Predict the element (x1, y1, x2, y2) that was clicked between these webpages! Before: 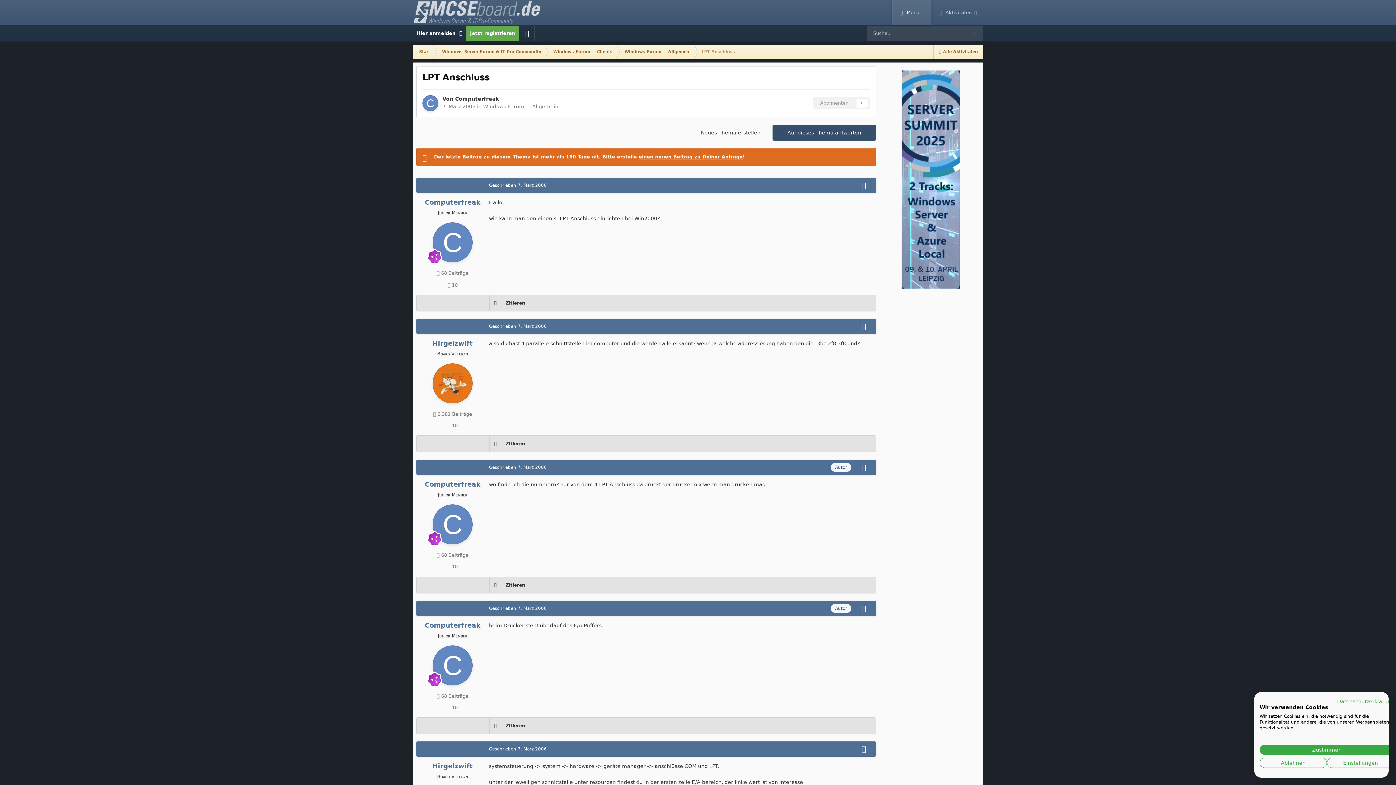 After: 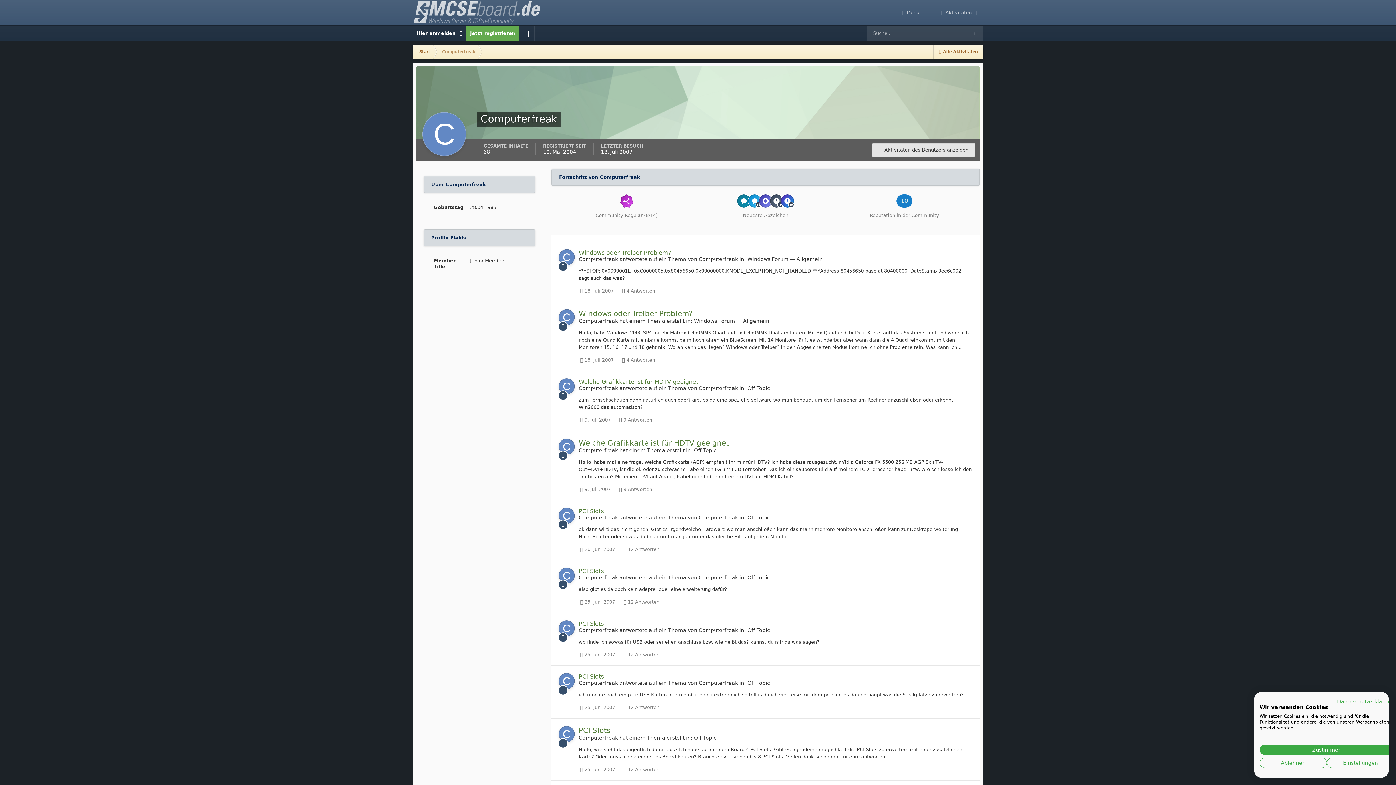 Action: label: Computerfreak bbox: (424, 480, 480, 488)